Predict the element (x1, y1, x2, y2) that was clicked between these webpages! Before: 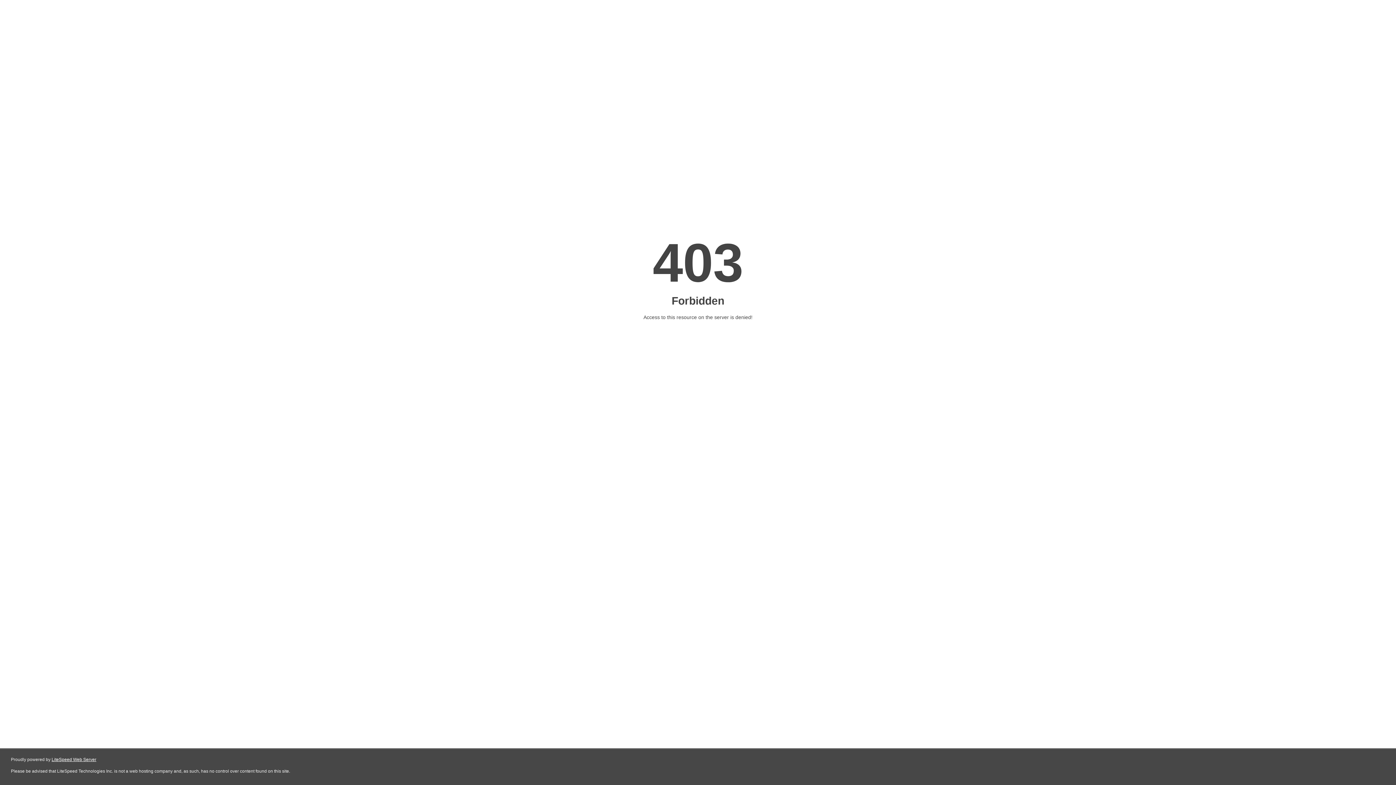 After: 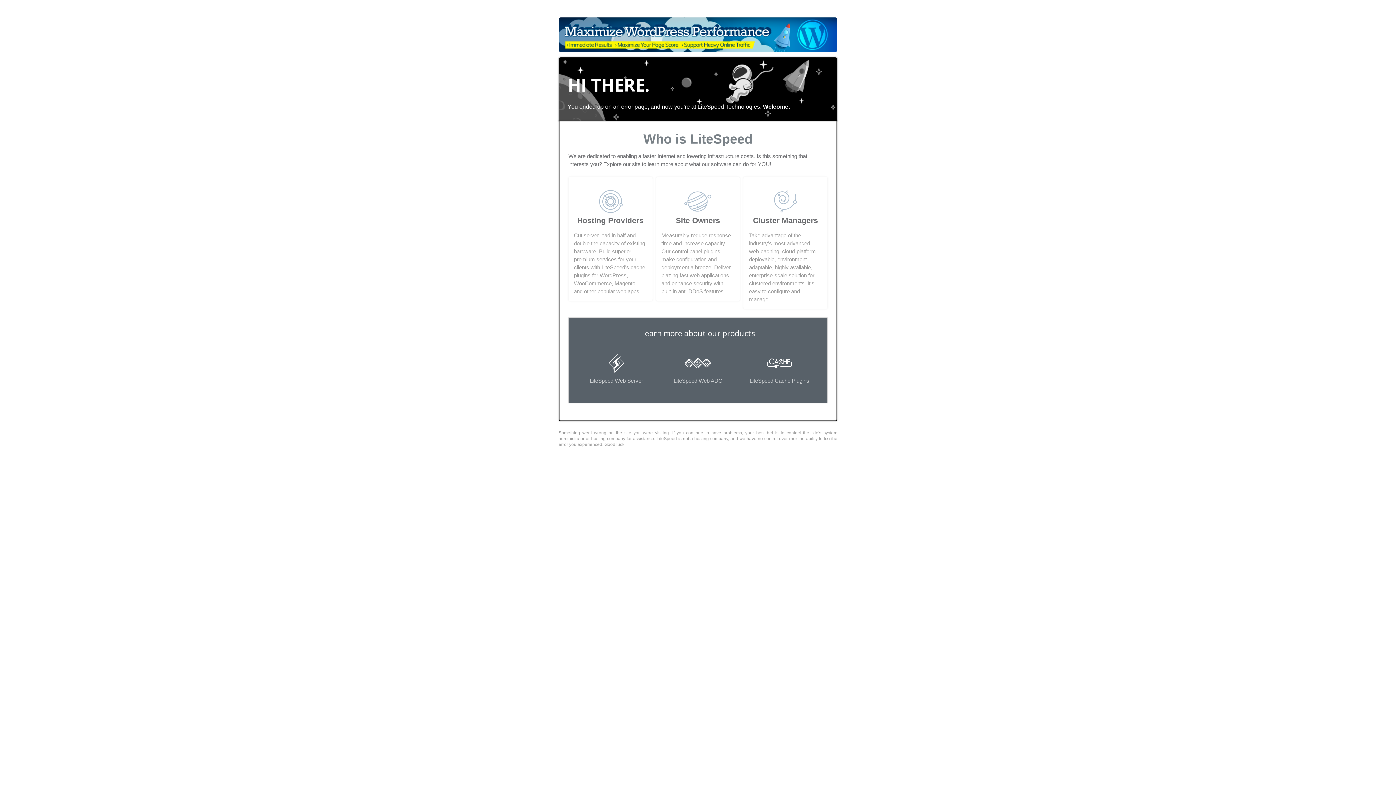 Action: label: LiteSpeed Web Server bbox: (51, 757, 96, 762)